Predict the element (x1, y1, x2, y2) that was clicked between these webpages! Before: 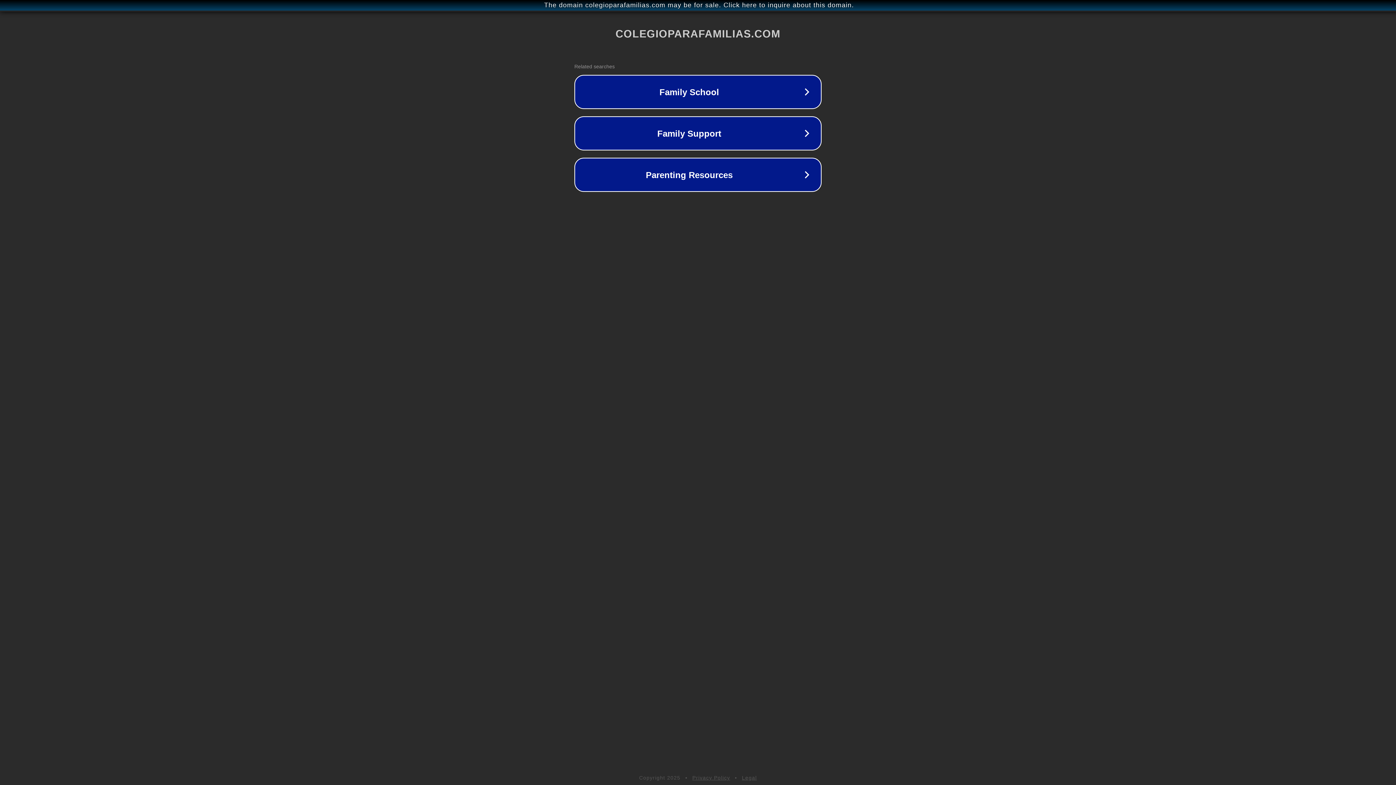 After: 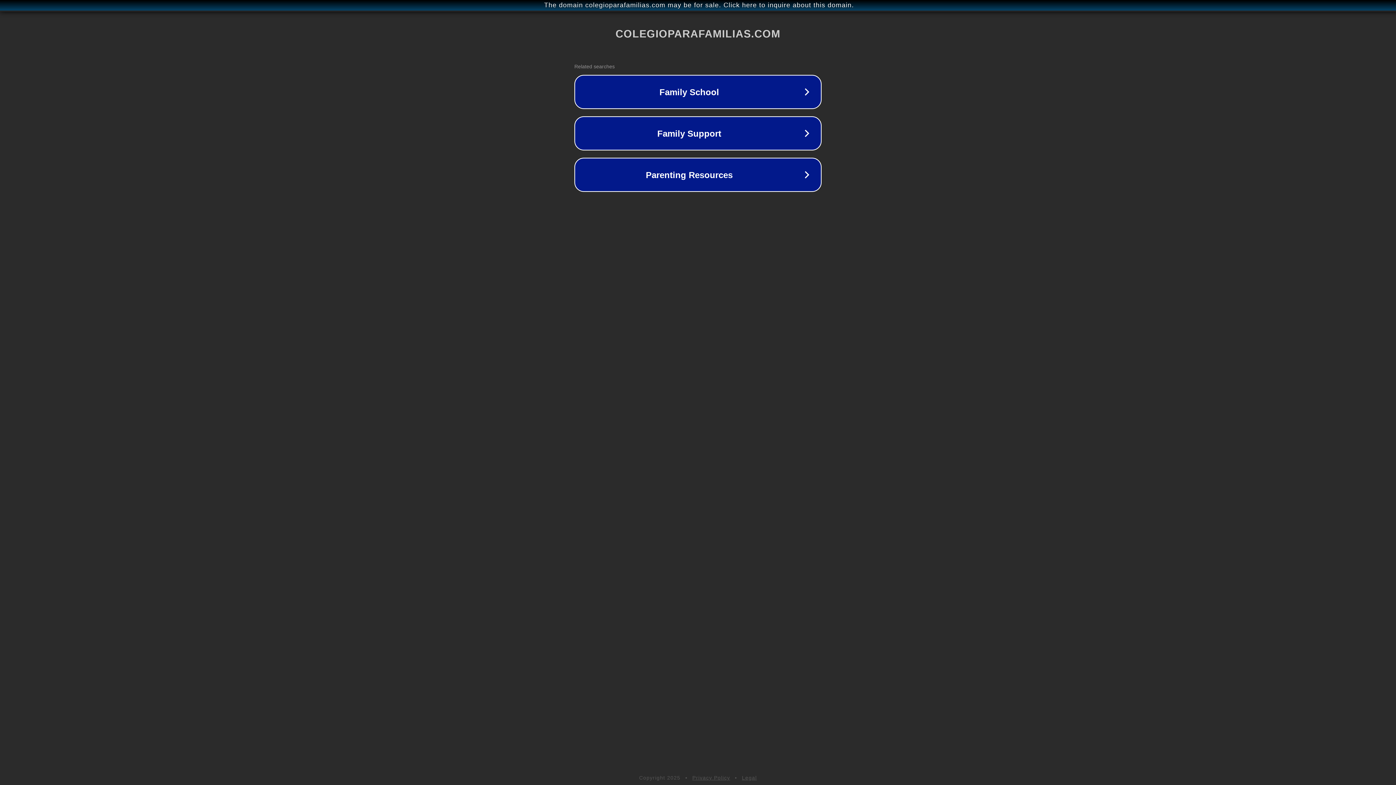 Action: label: Privacy Policy bbox: (692, 775, 730, 781)